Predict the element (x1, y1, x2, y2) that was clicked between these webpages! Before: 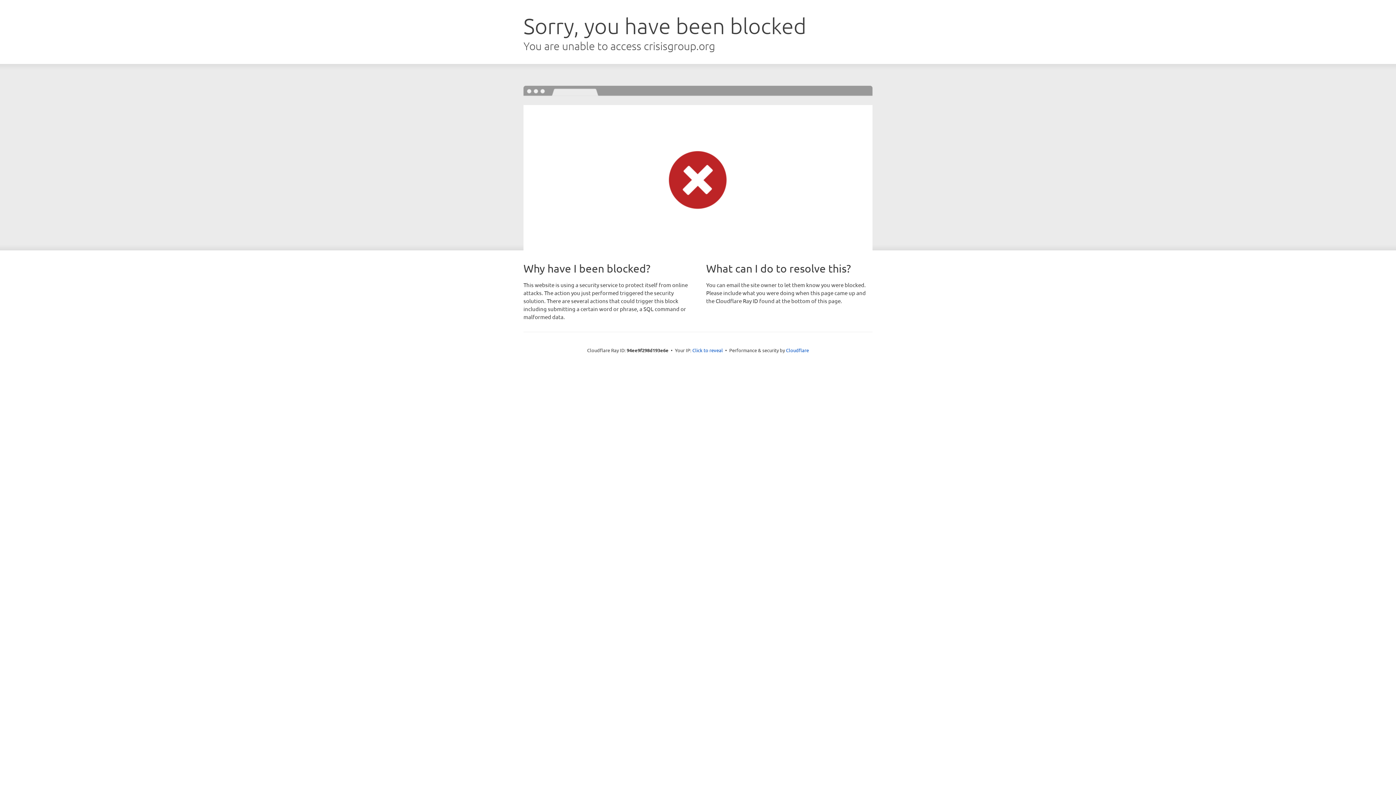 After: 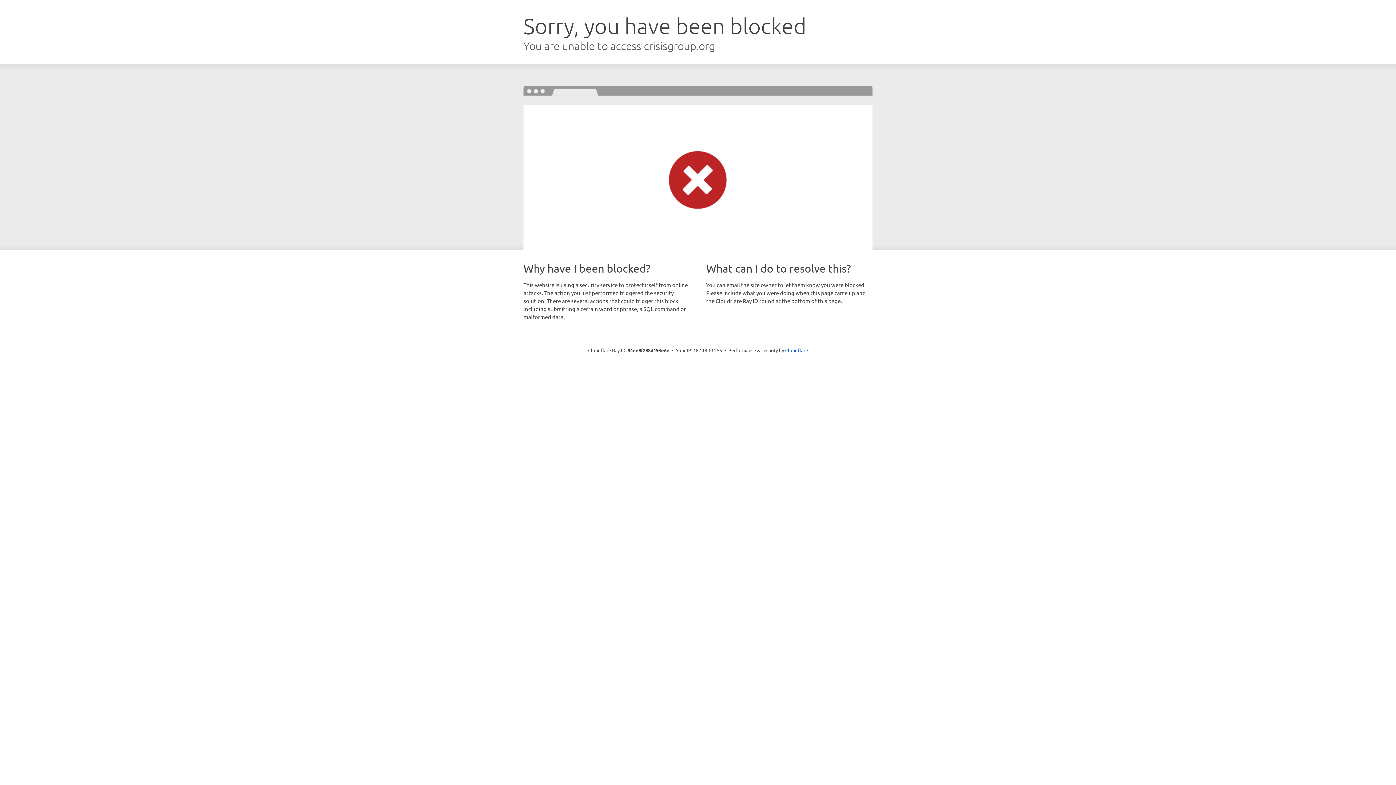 Action: bbox: (692, 346, 723, 353) label: Click to reveal